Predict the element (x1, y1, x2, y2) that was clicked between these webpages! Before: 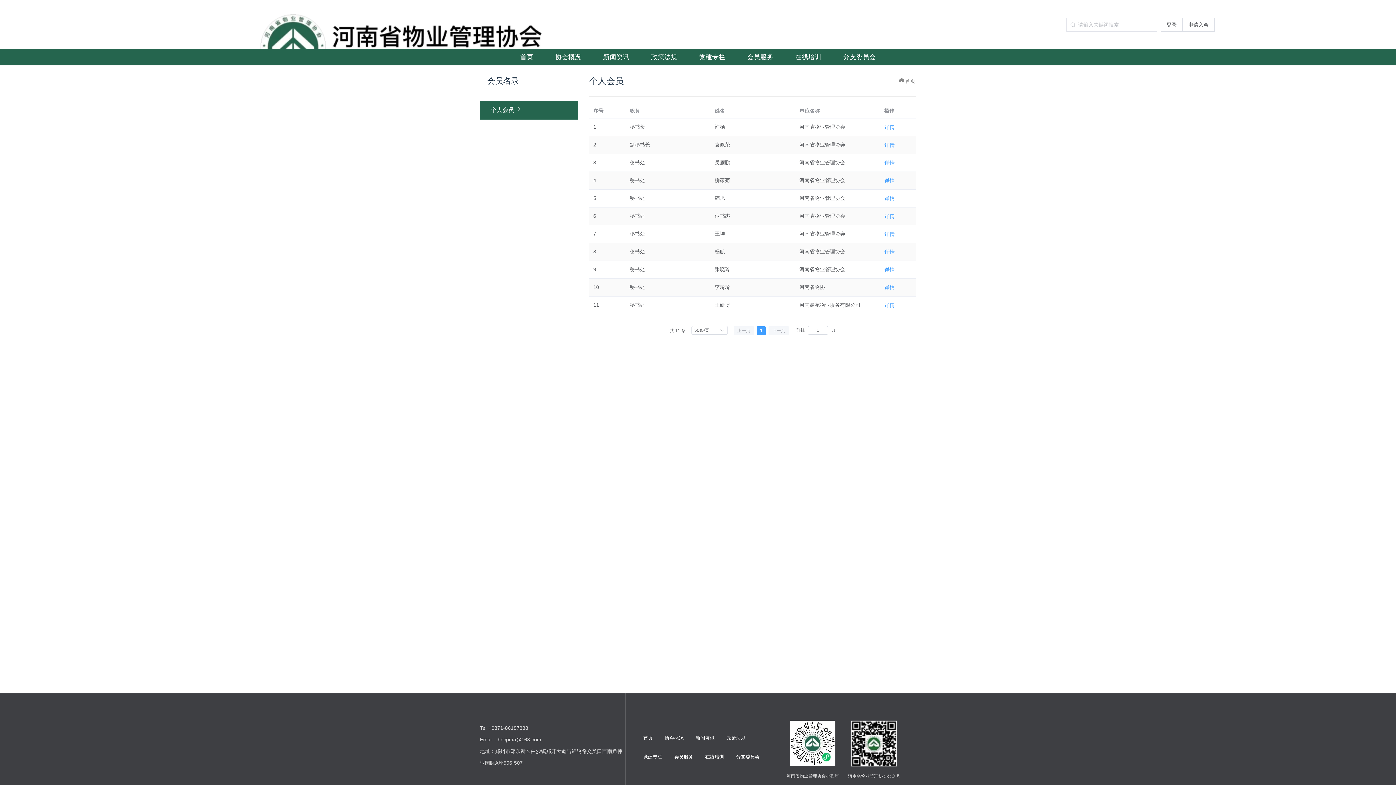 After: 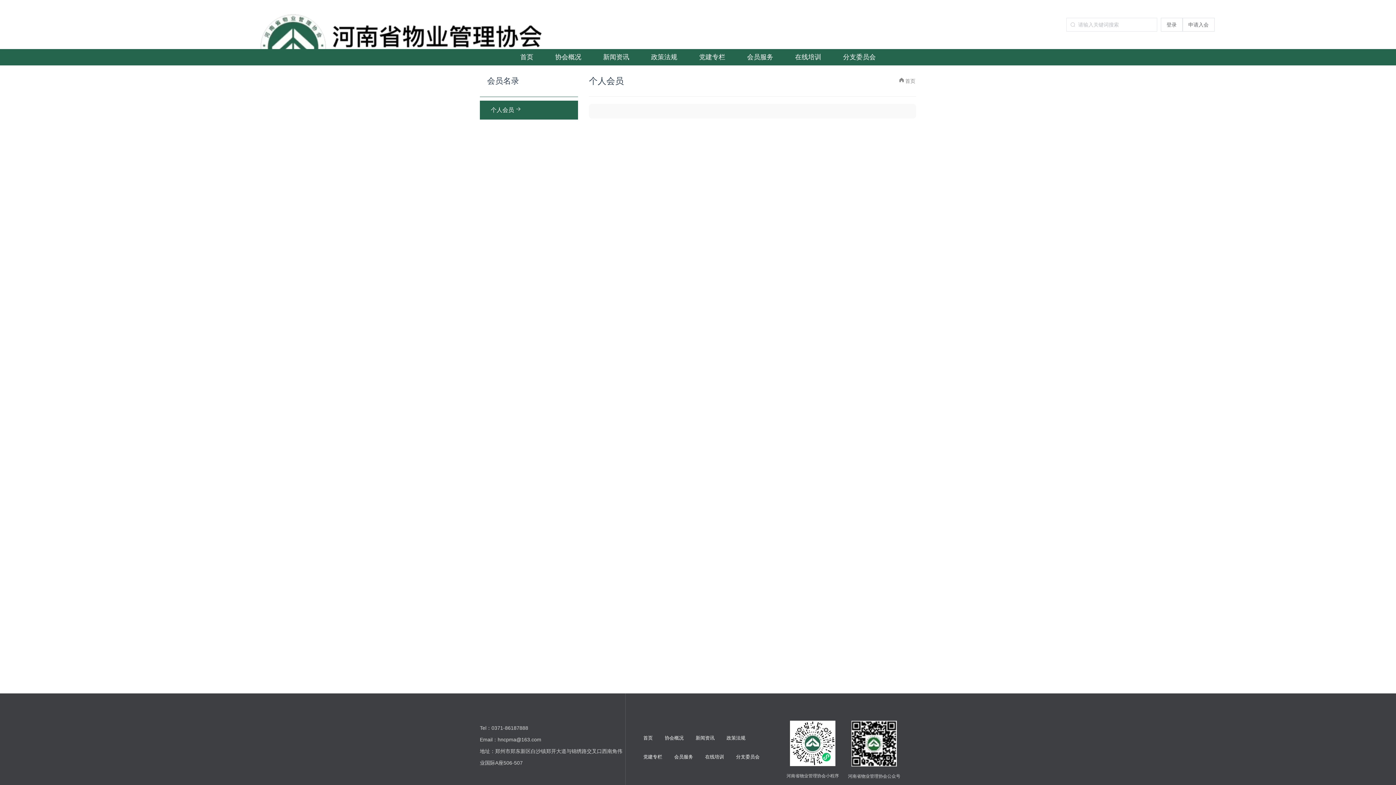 Action: label: 详情 bbox: (884, 281, 895, 293)